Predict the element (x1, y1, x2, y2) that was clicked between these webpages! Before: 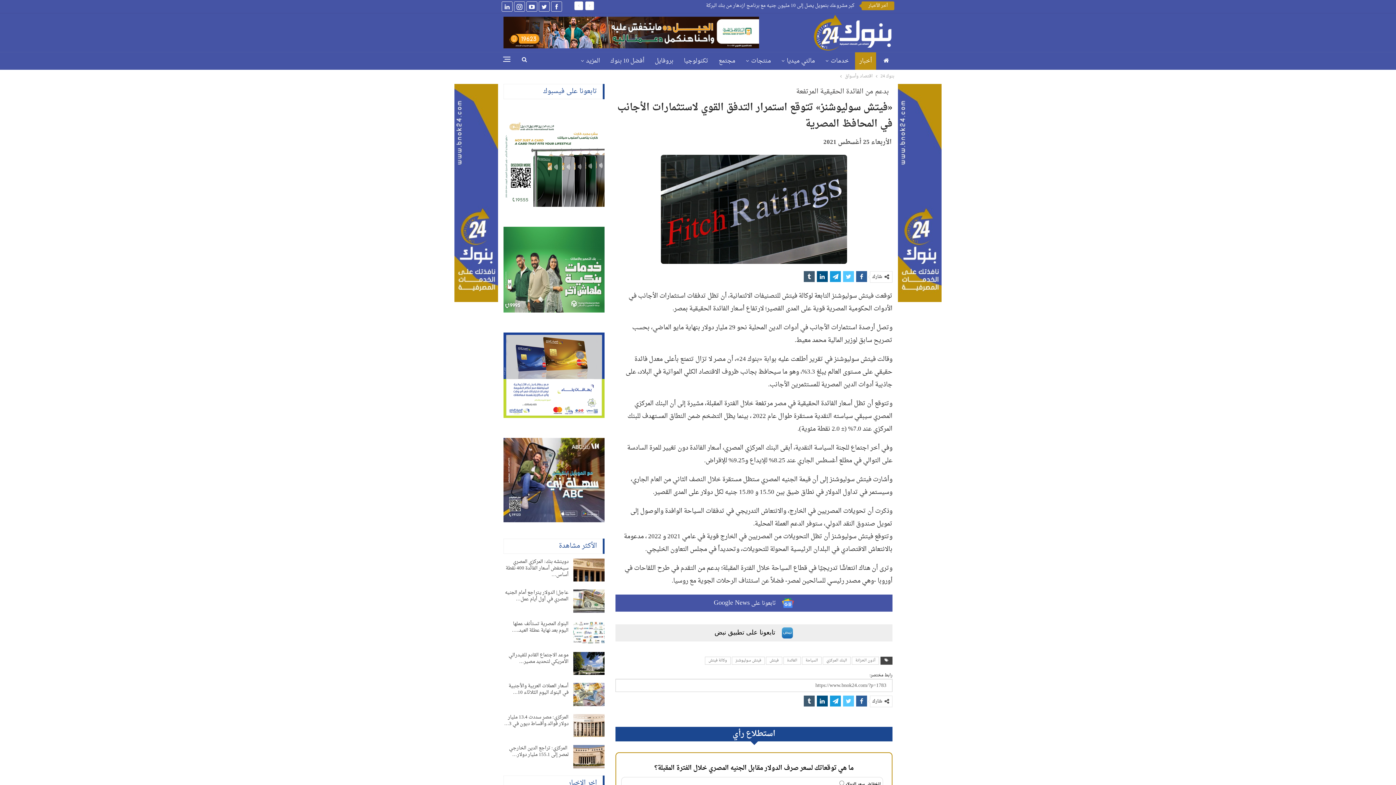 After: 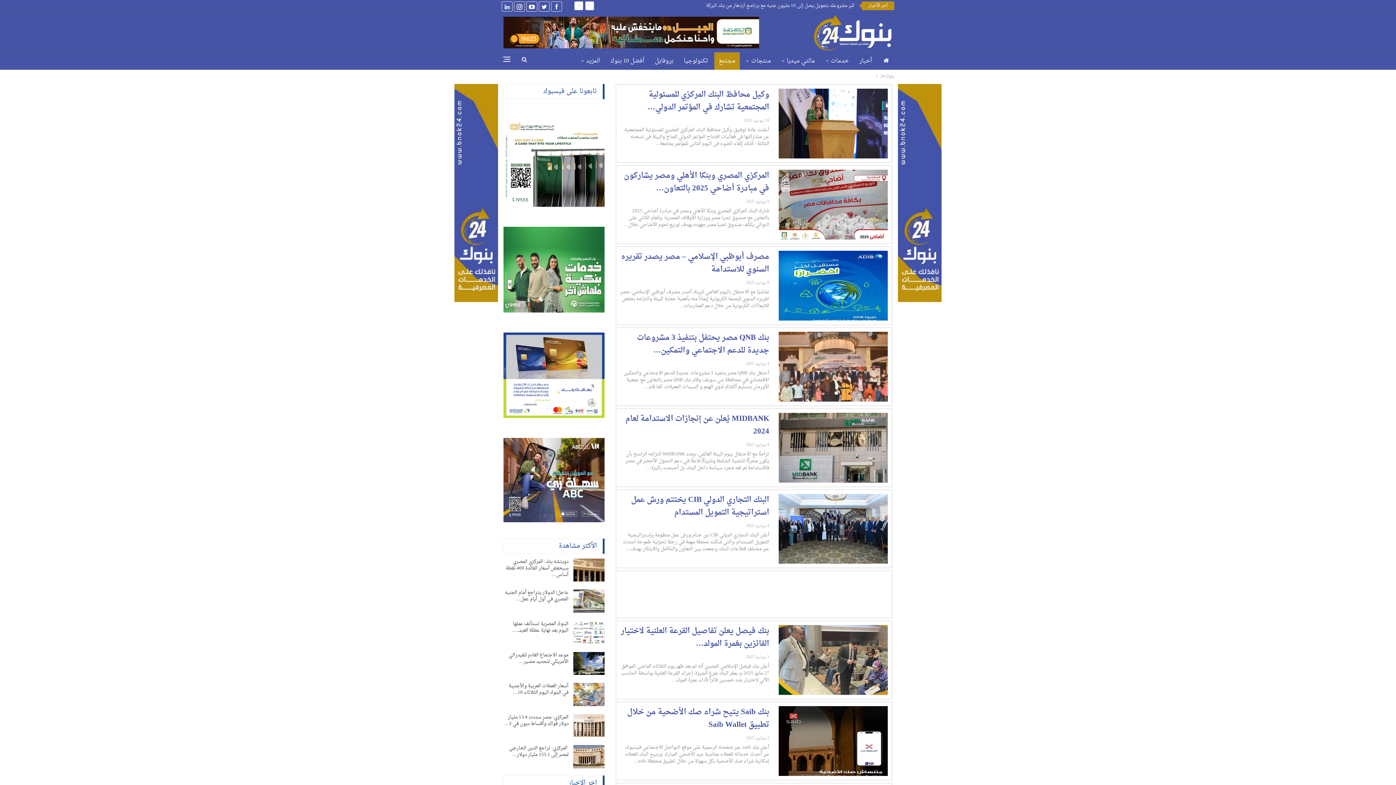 Action: bbox: (714, 52, 740, 69) label: مجتمع